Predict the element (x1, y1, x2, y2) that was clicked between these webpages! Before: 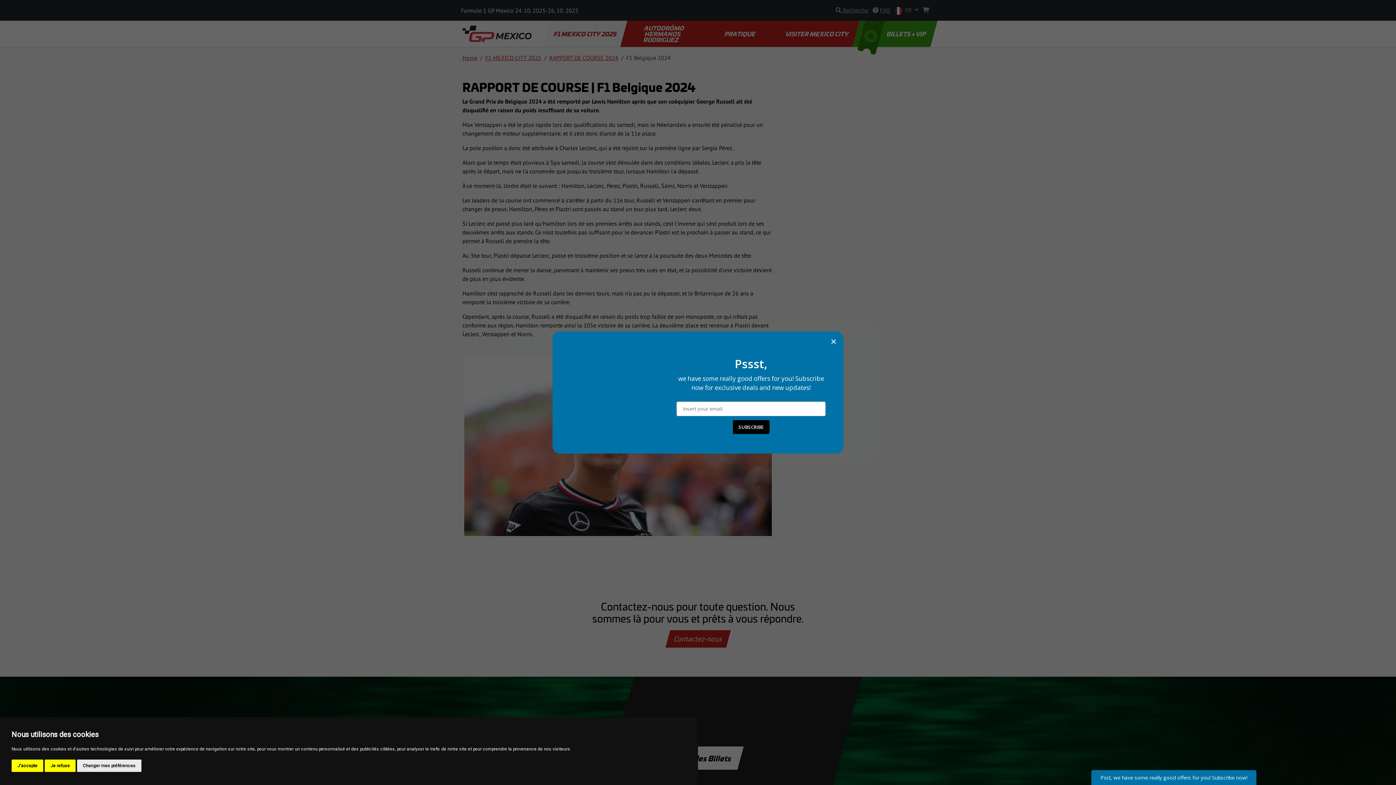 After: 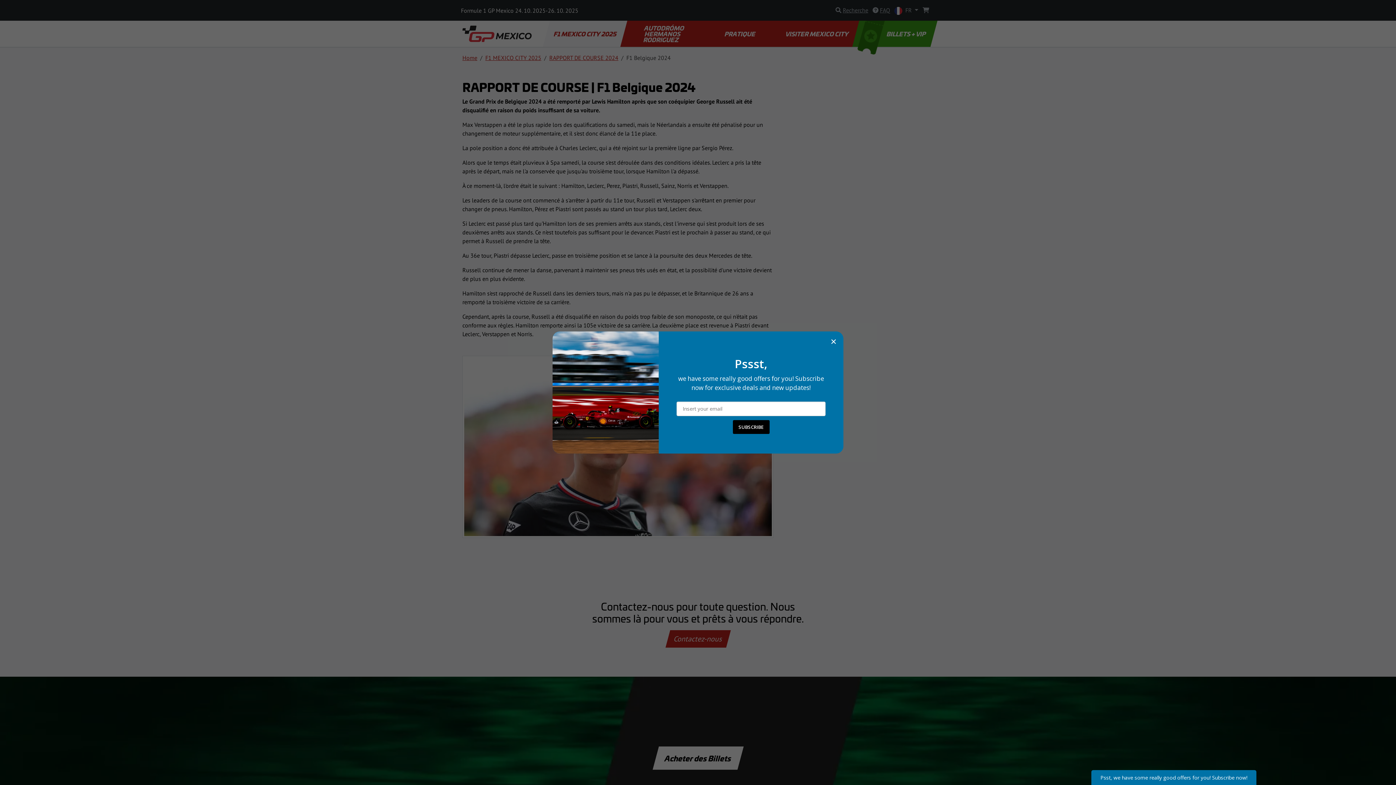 Action: bbox: (44, 760, 75, 772) label: Je refuse